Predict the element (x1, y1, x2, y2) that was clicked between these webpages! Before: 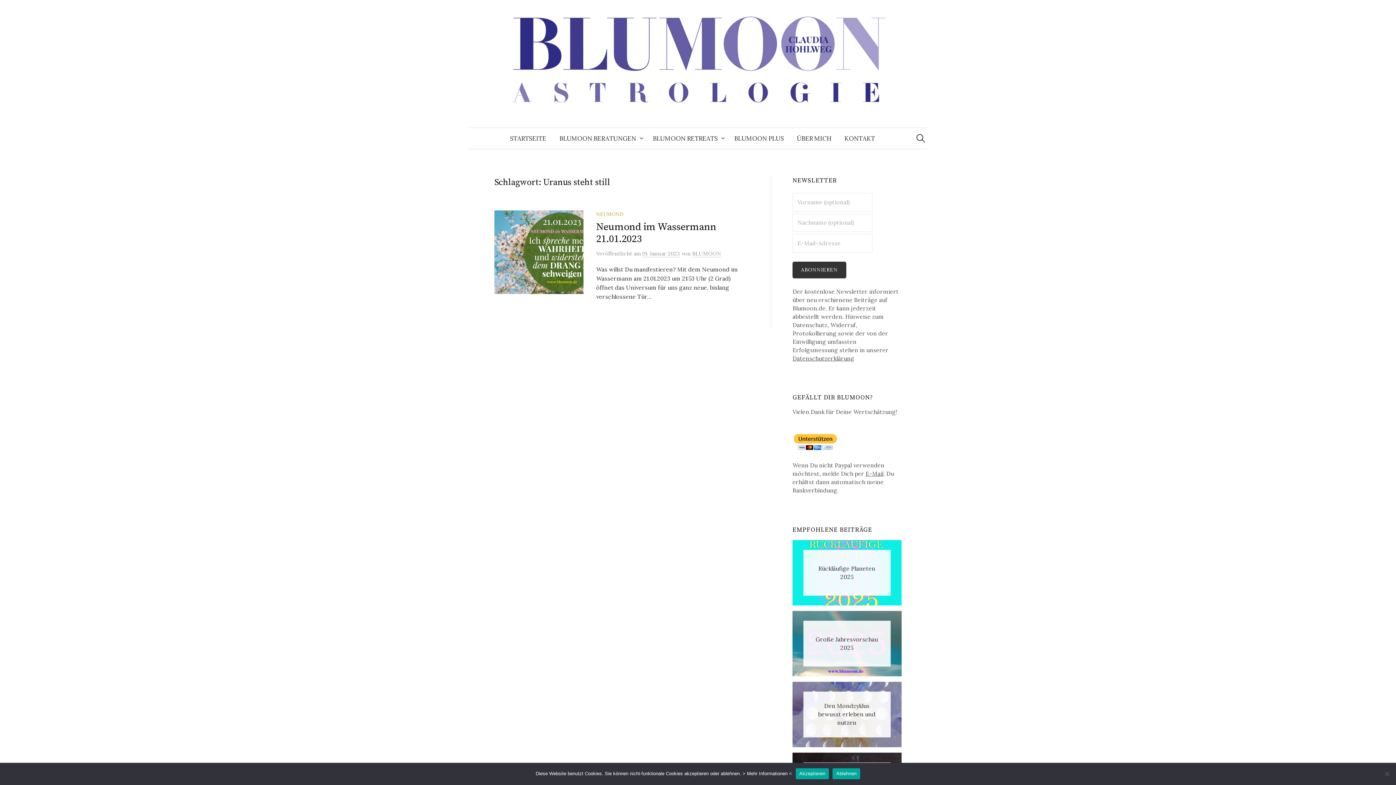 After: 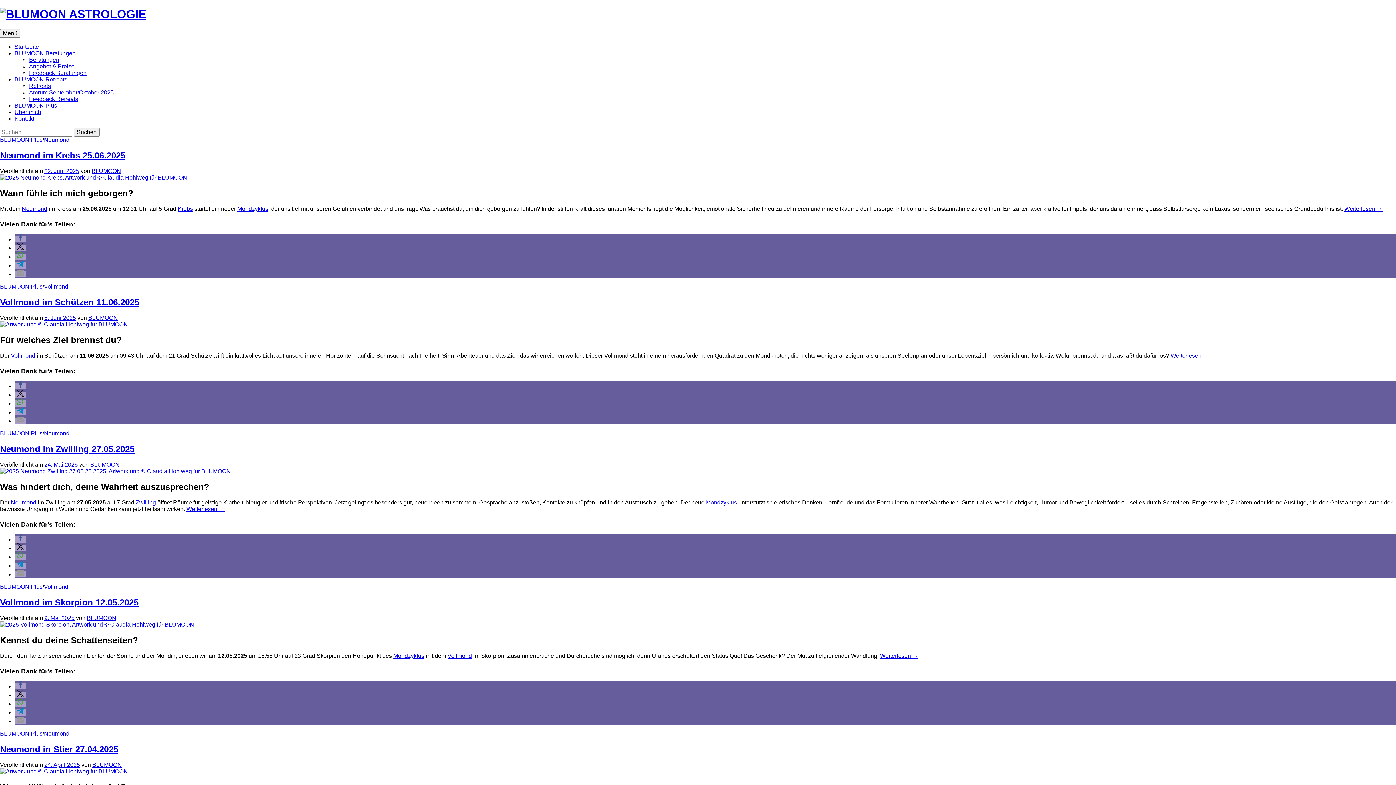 Action: bbox: (494, 54, 901, 62)